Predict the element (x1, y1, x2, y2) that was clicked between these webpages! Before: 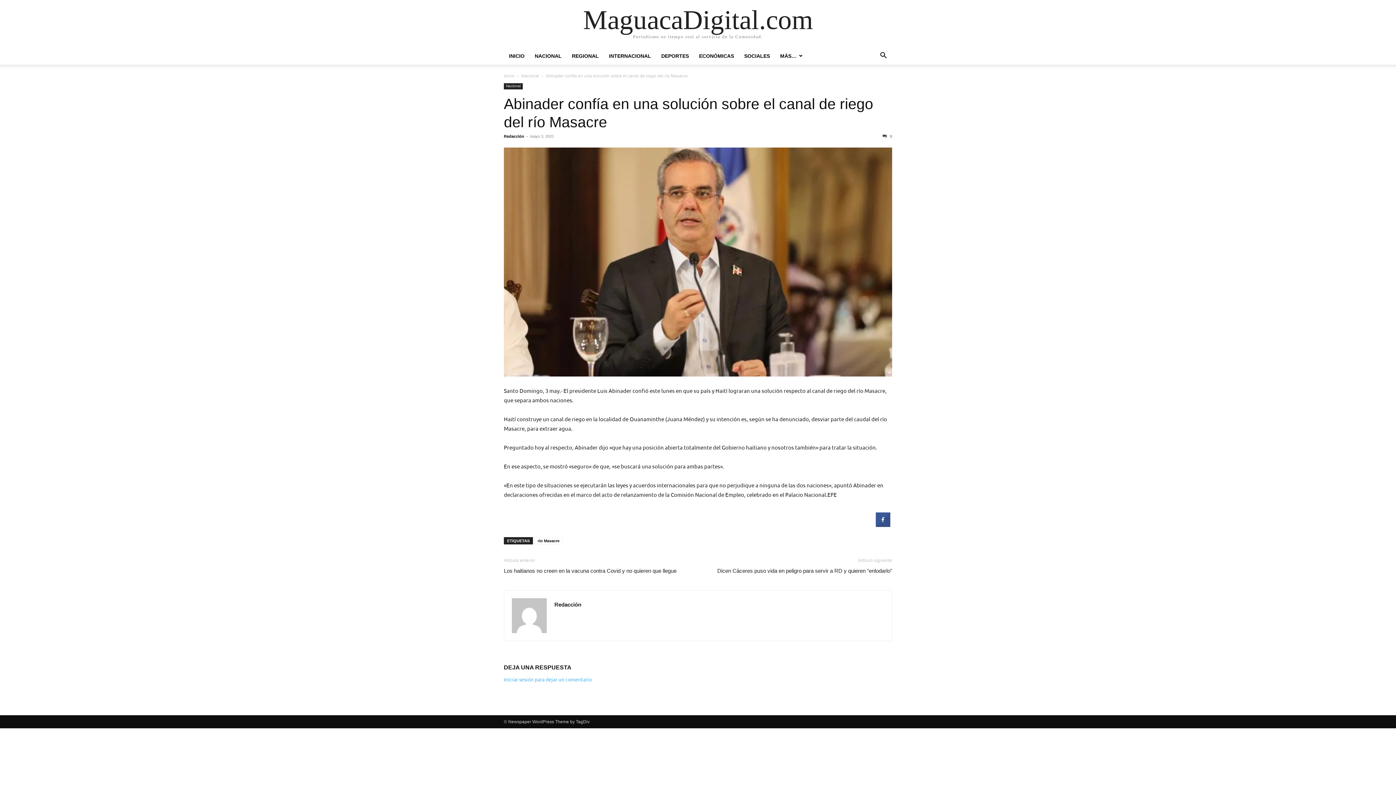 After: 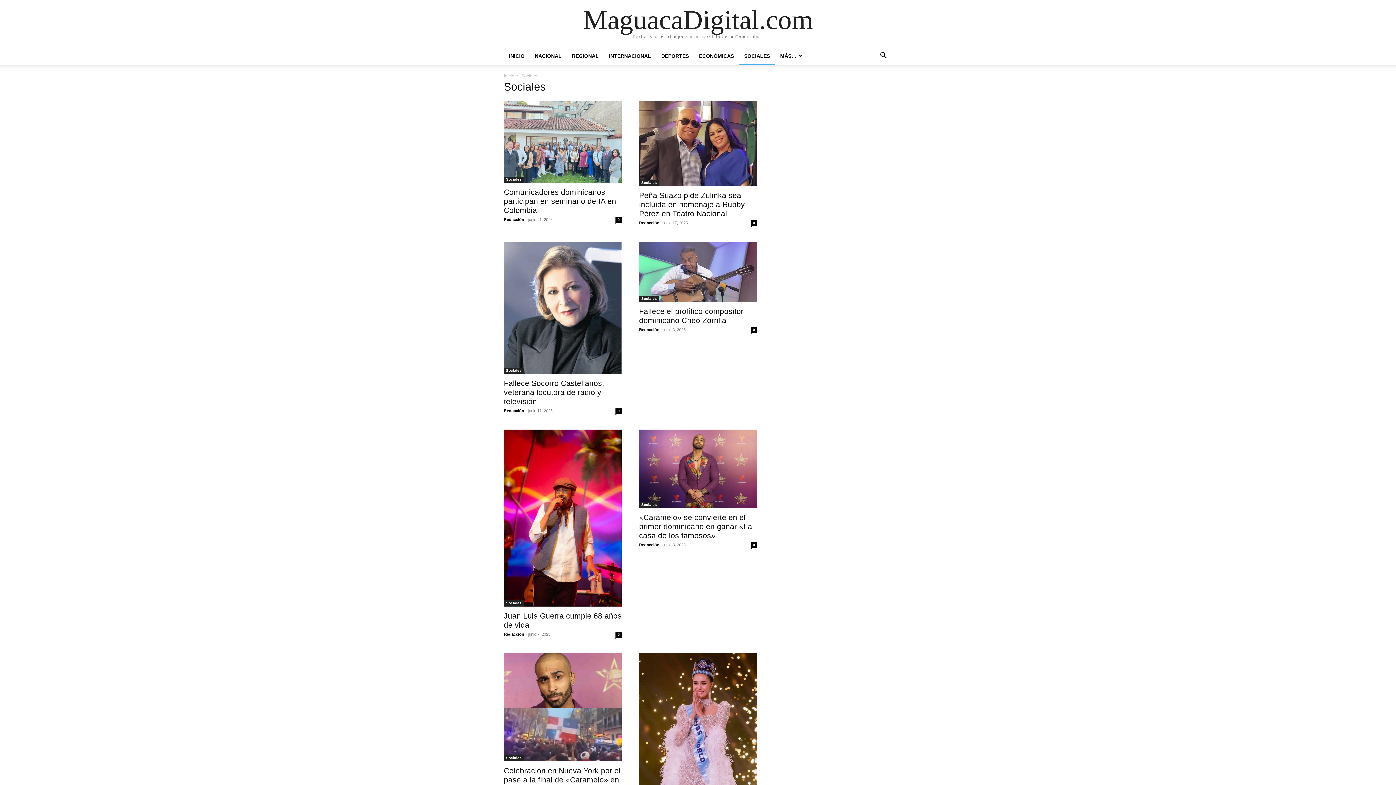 Action: bbox: (739, 53, 775, 58) label: SOCIALES